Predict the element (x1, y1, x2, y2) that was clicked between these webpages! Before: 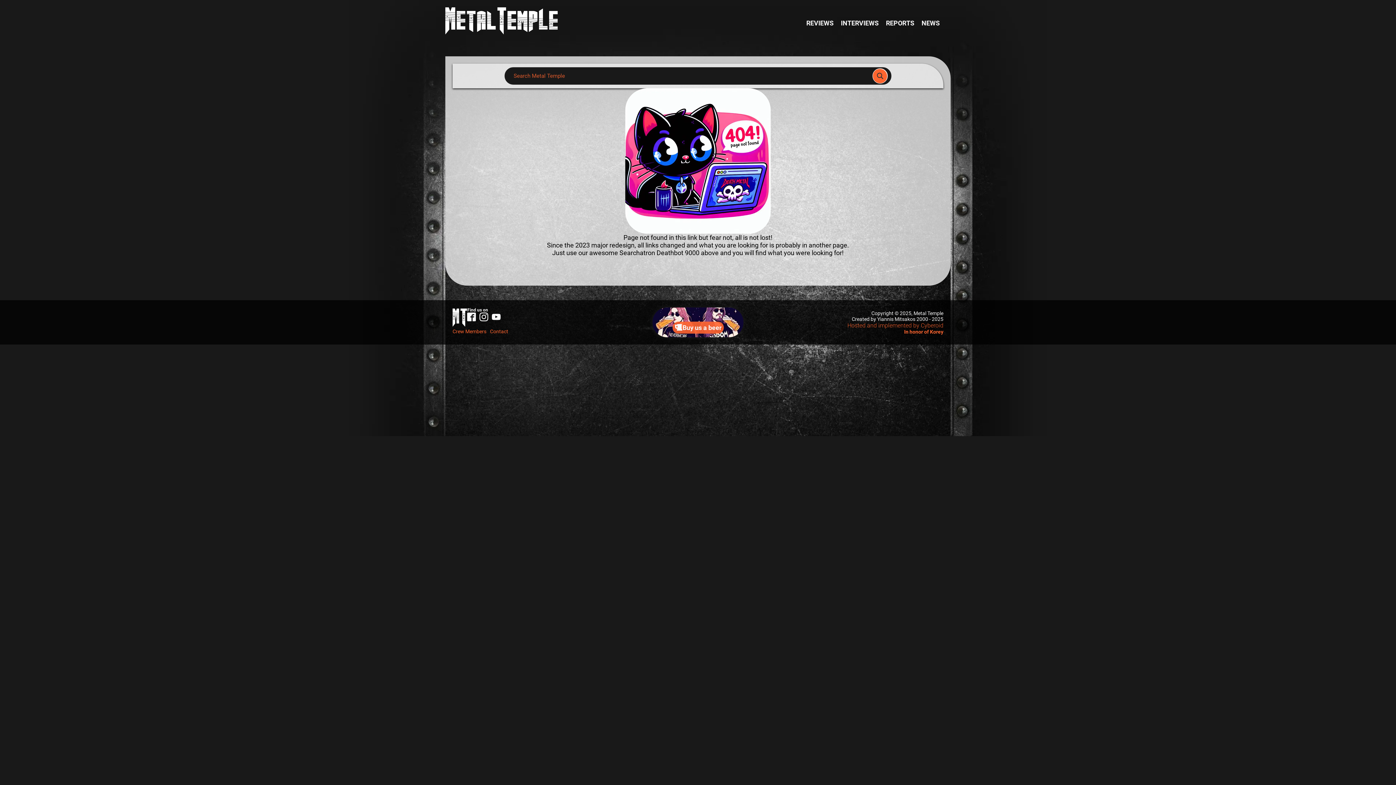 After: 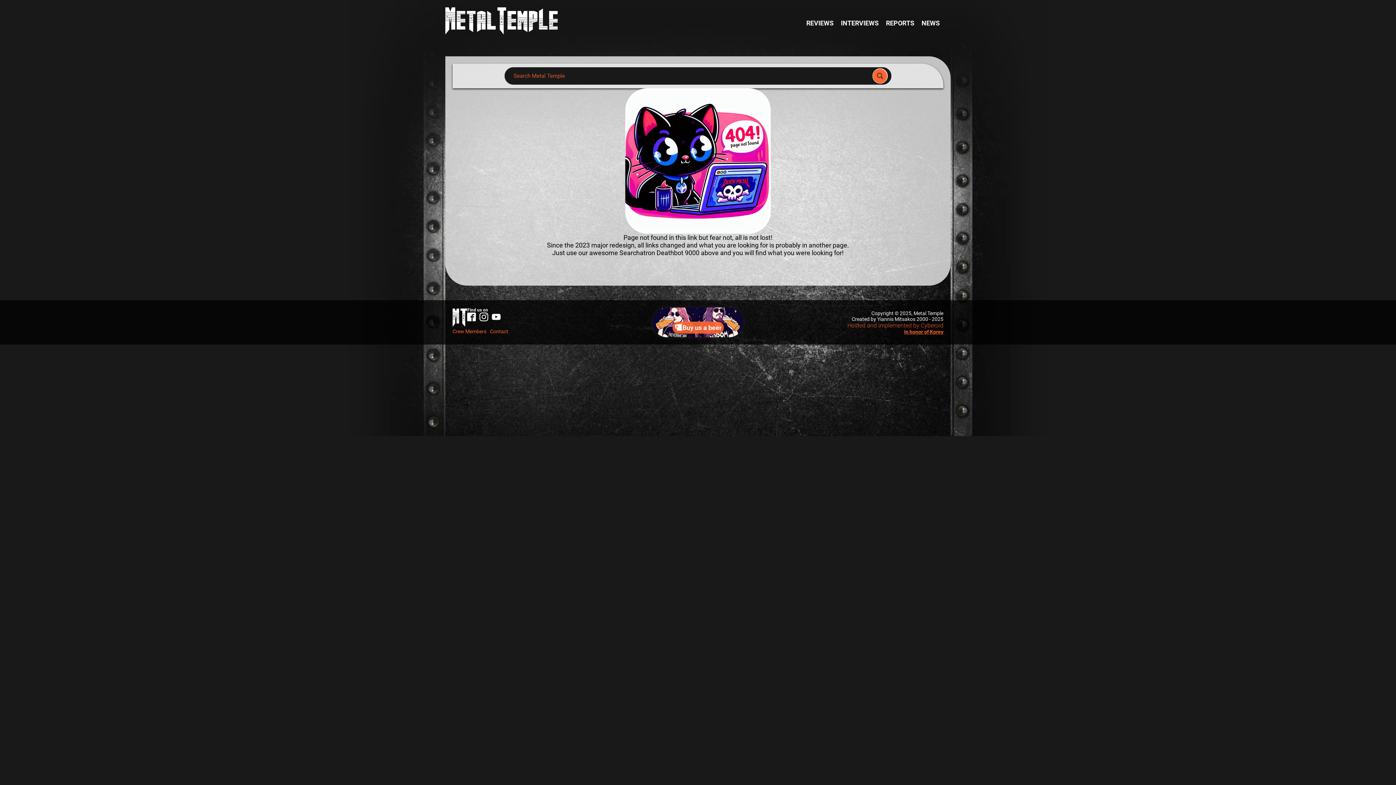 Action: bbox: (904, 328, 943, 334) label: In honor of Korey